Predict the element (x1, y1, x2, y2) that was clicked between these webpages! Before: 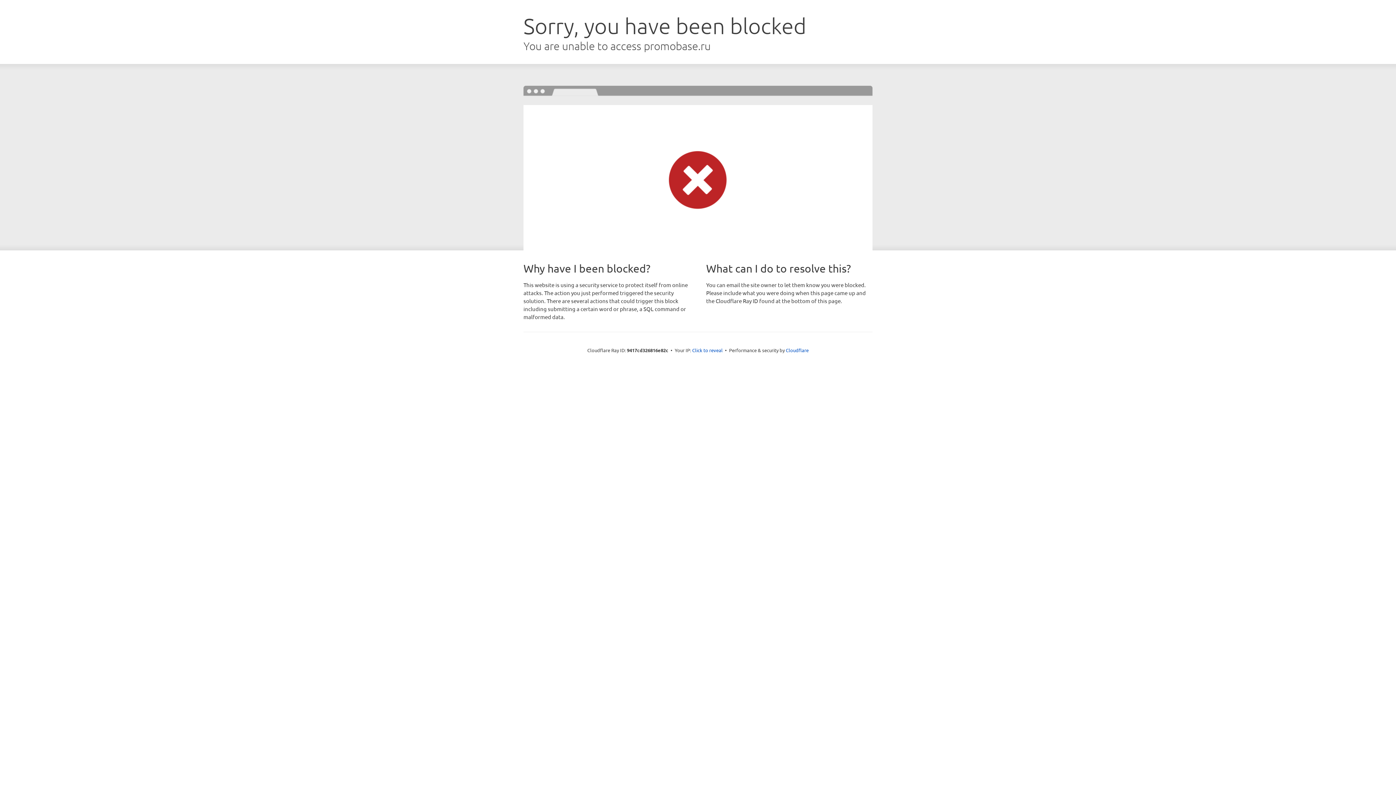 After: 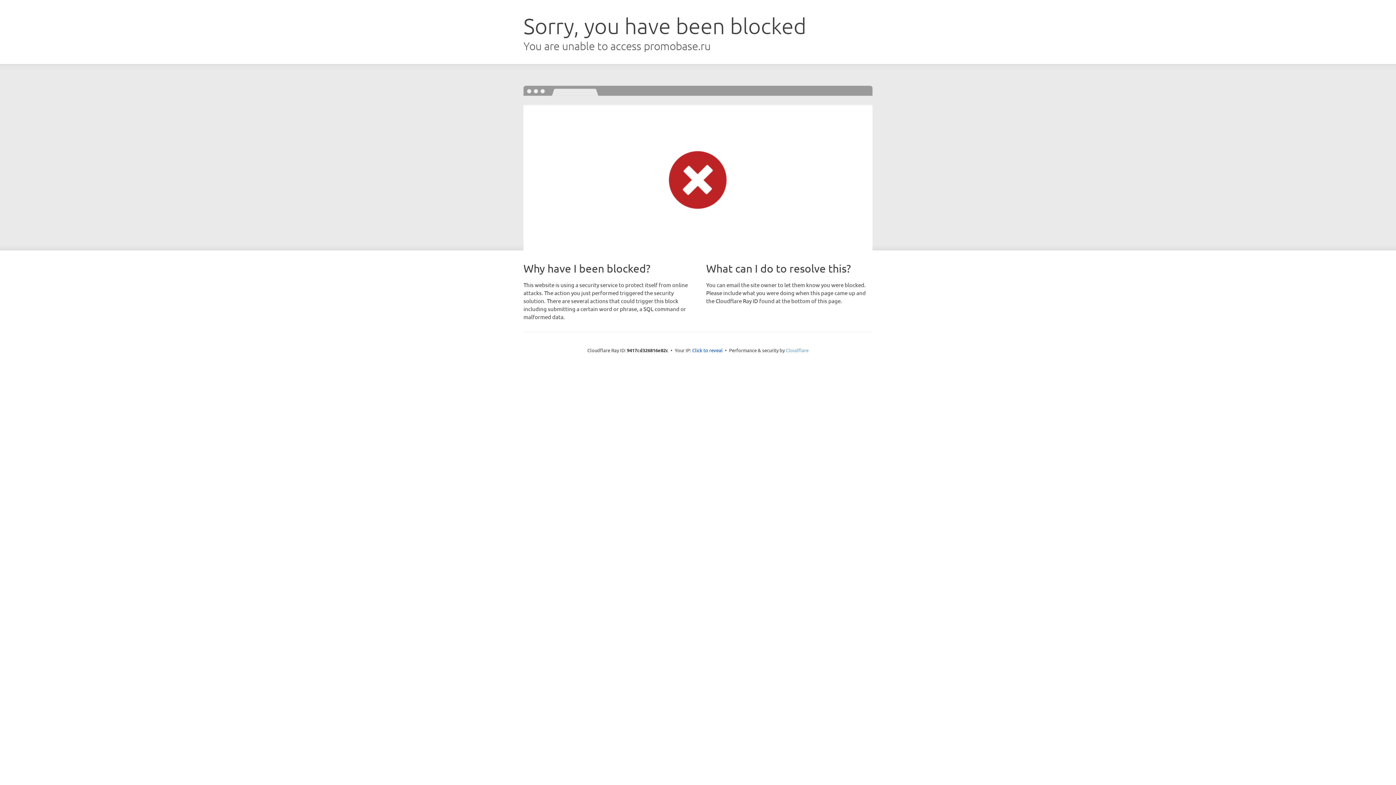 Action: label: Cloudflare bbox: (786, 347, 808, 353)